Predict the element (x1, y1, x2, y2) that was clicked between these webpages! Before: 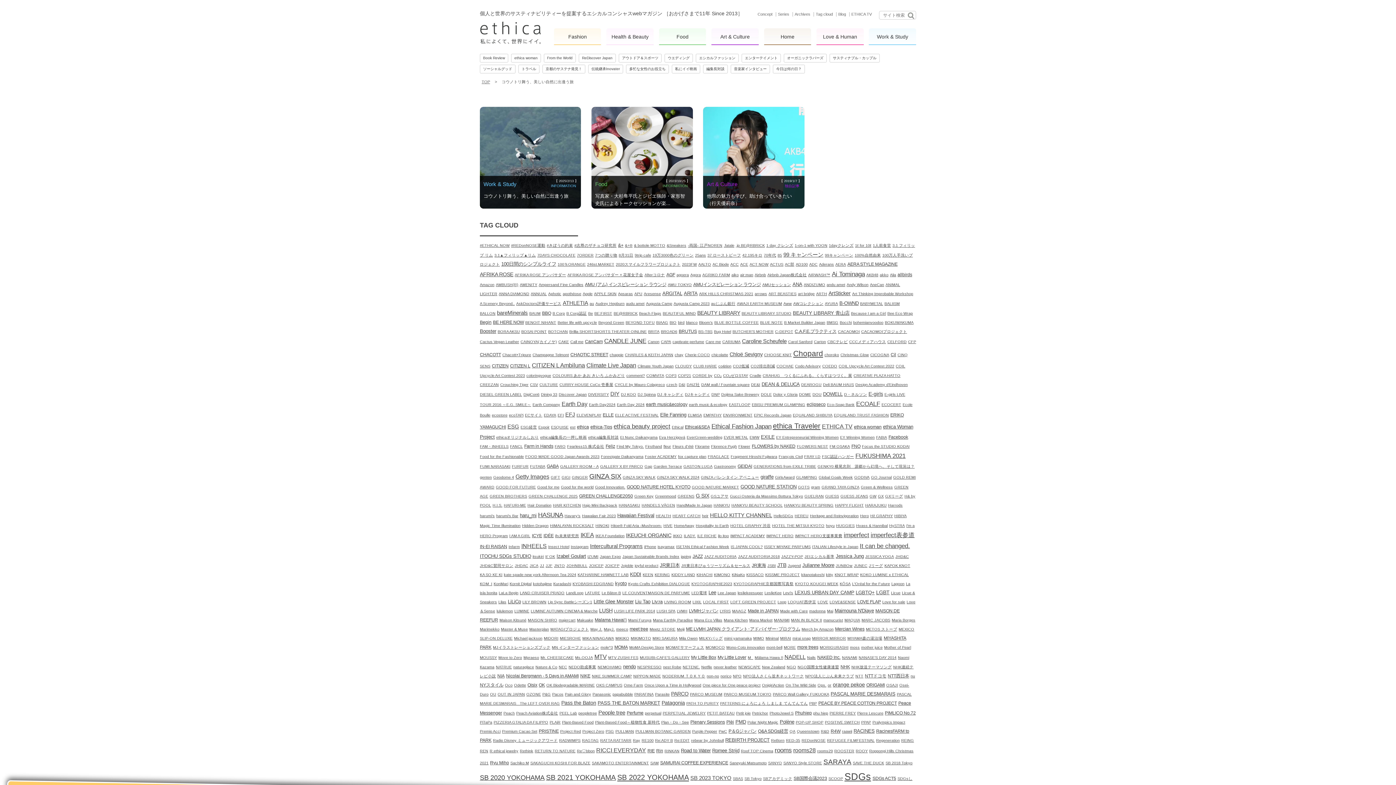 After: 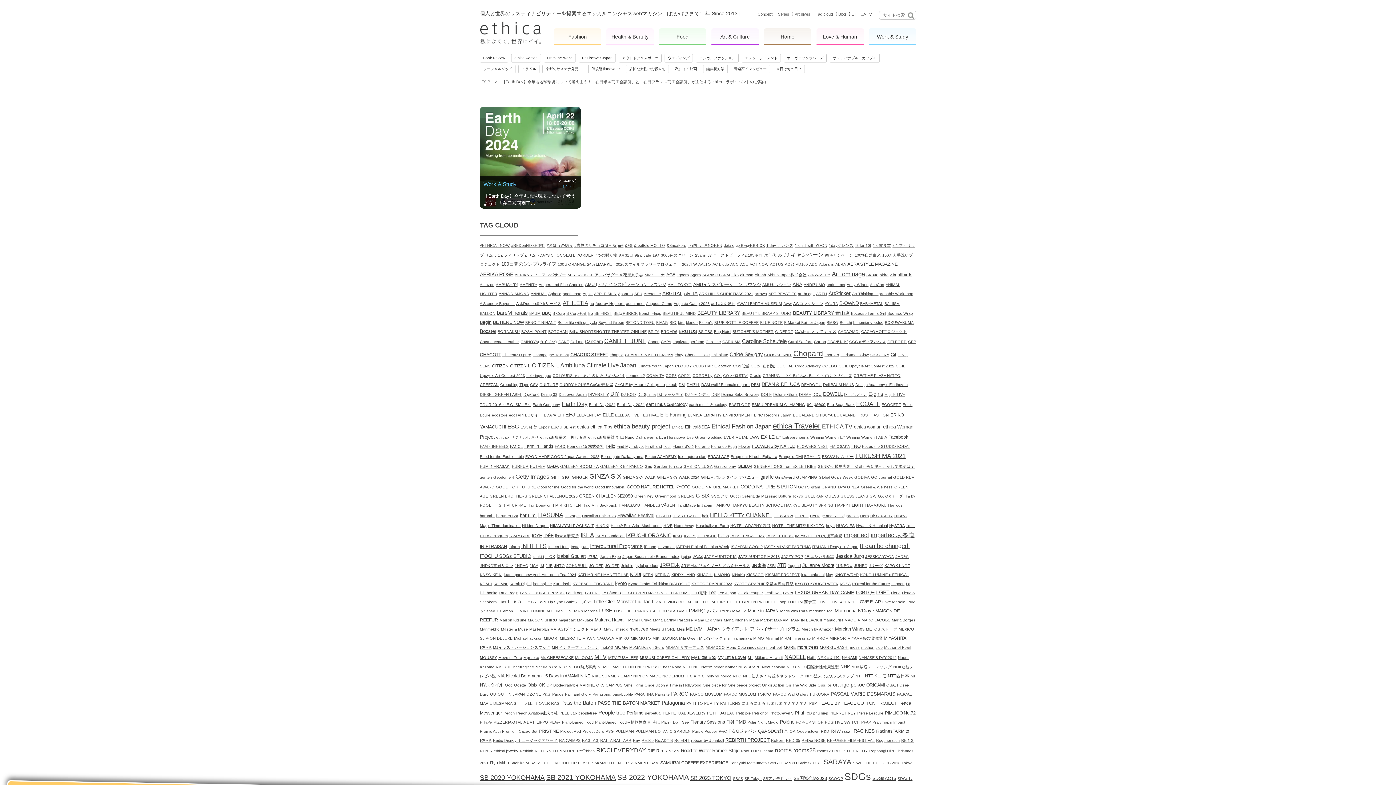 Action: label: Kuradashi (1個の項目) bbox: (553, 581, 571, 586)